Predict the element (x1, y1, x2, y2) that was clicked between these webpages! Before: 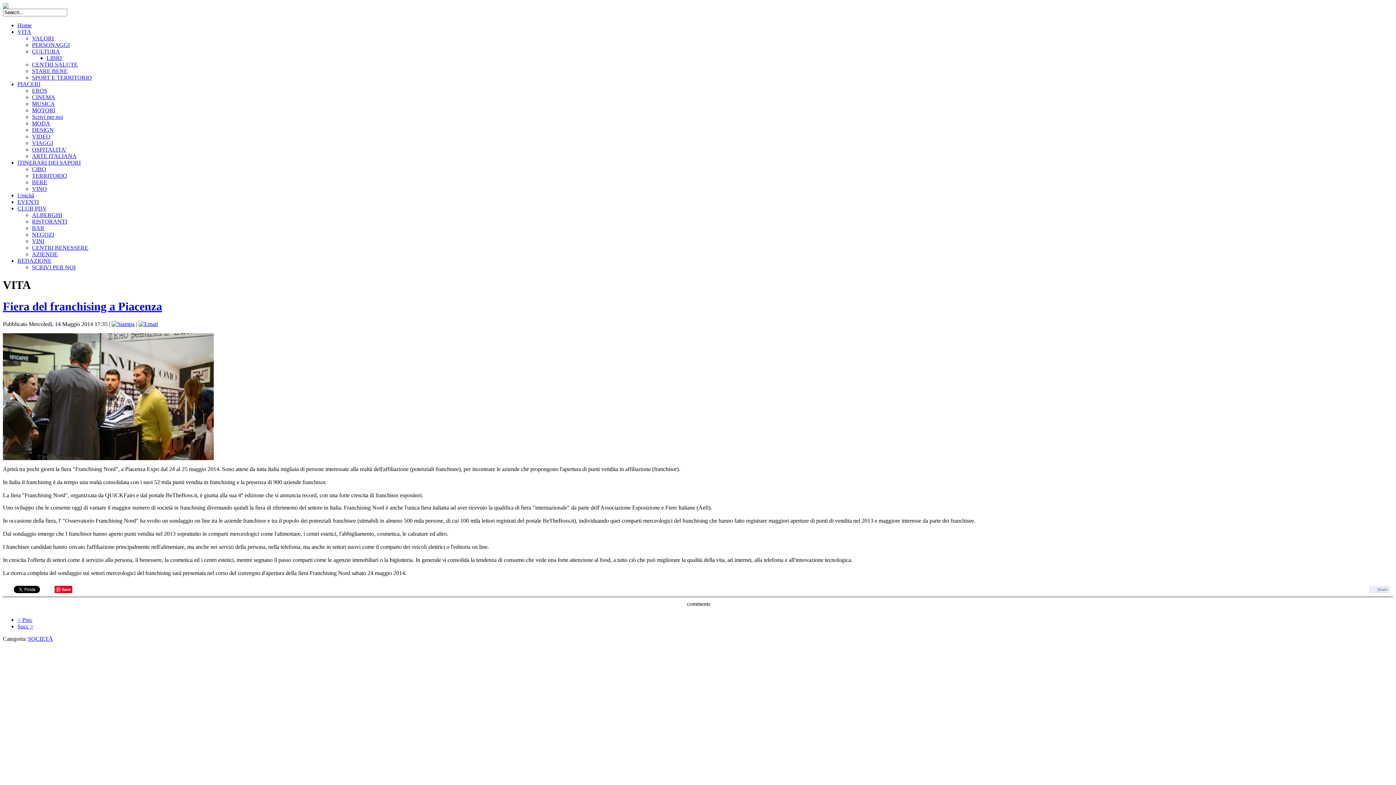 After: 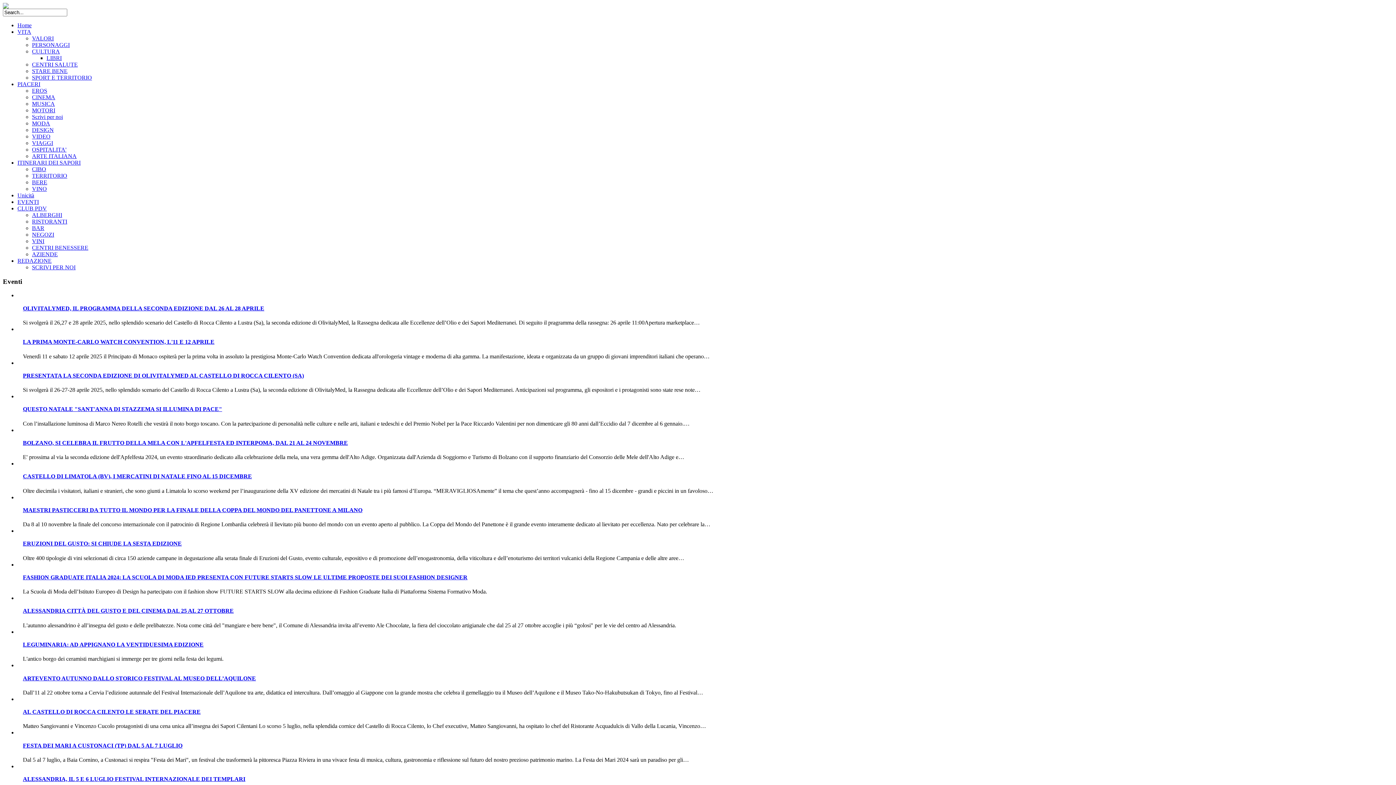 Action: bbox: (17, 198, 38, 205) label: EVENTI